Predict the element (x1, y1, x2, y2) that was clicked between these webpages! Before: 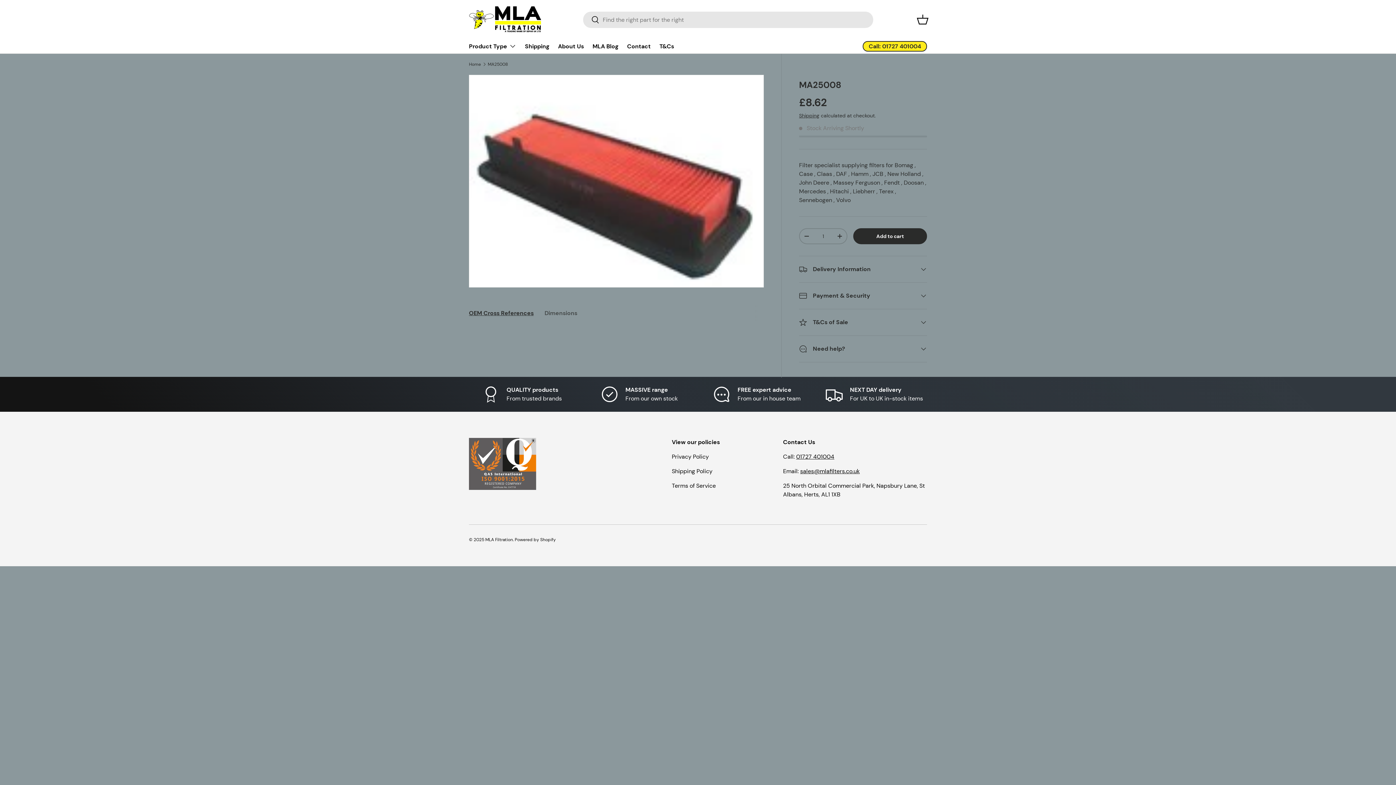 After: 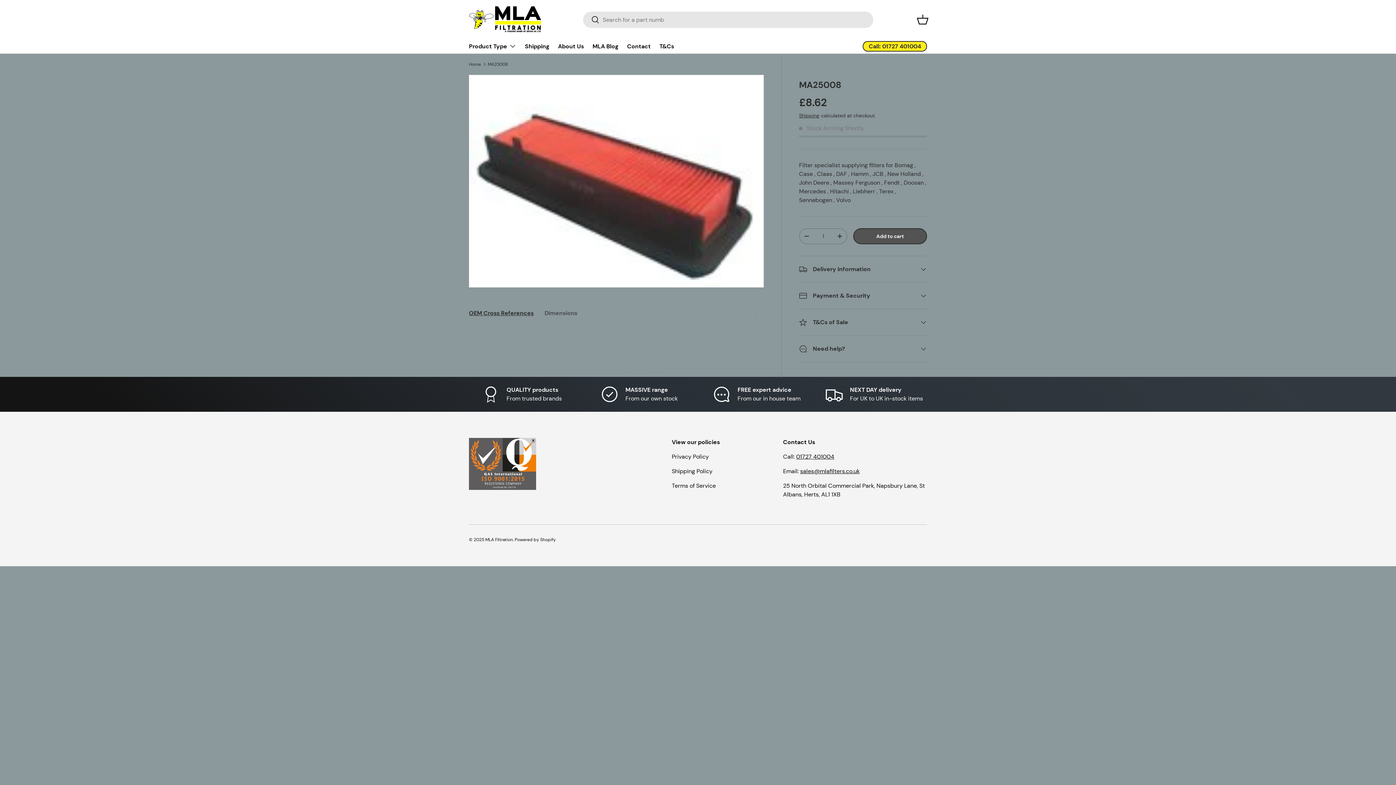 Action: label: Add to cart bbox: (853, 228, 927, 244)